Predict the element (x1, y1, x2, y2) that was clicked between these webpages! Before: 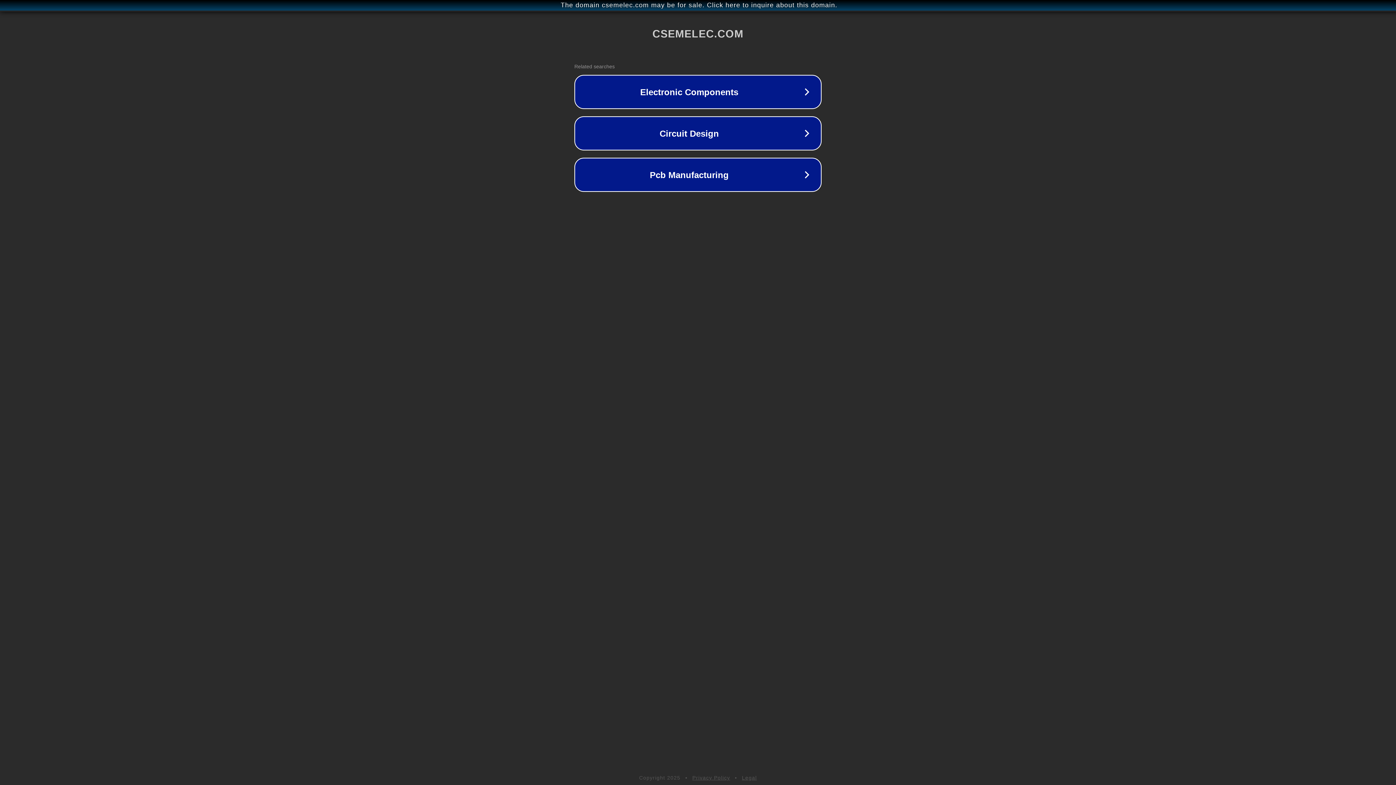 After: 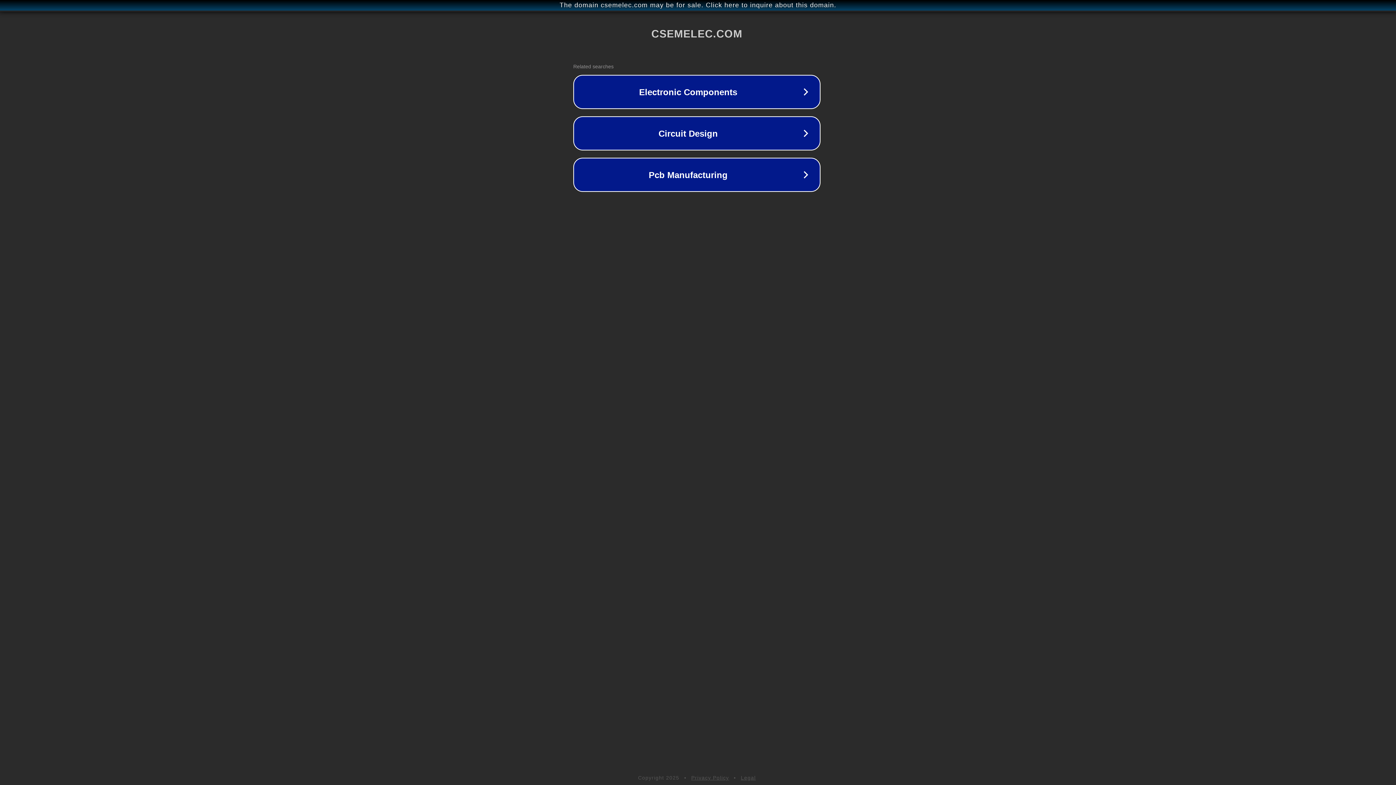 Action: label: The domain csemelec.com may be for sale. Click here to inquire about this domain. bbox: (1, 1, 1397, 9)